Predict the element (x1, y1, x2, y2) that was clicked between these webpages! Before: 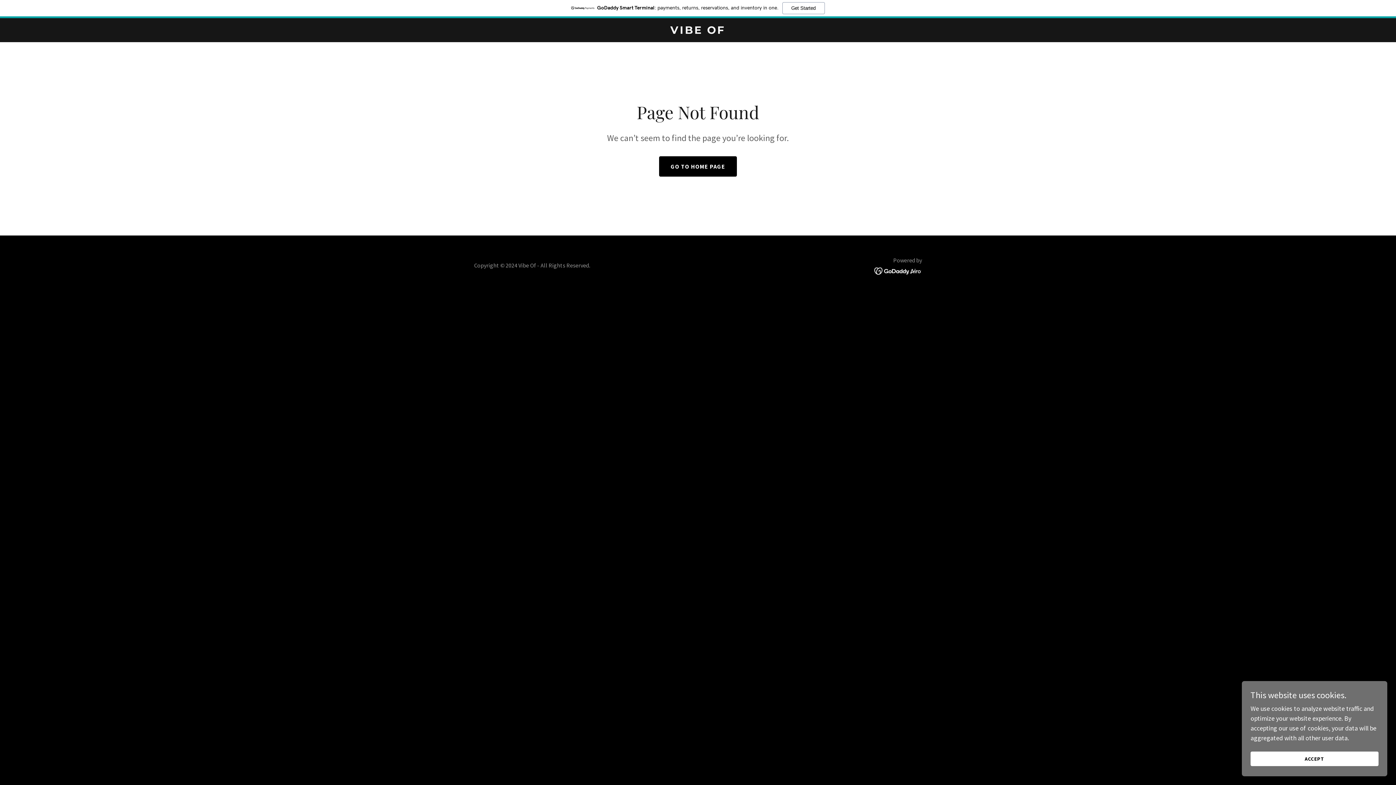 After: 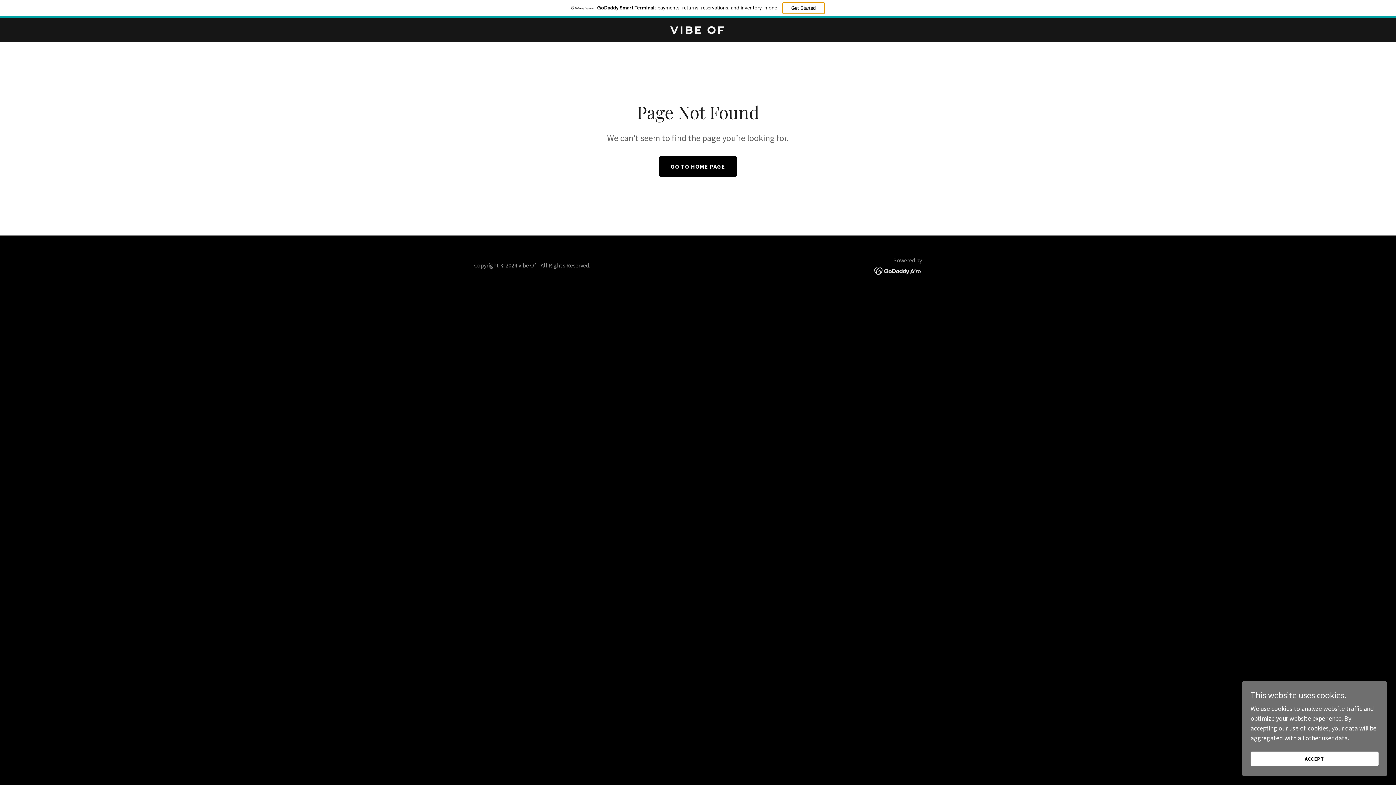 Action: bbox: (782, 2, 824, 14) label: Get Started